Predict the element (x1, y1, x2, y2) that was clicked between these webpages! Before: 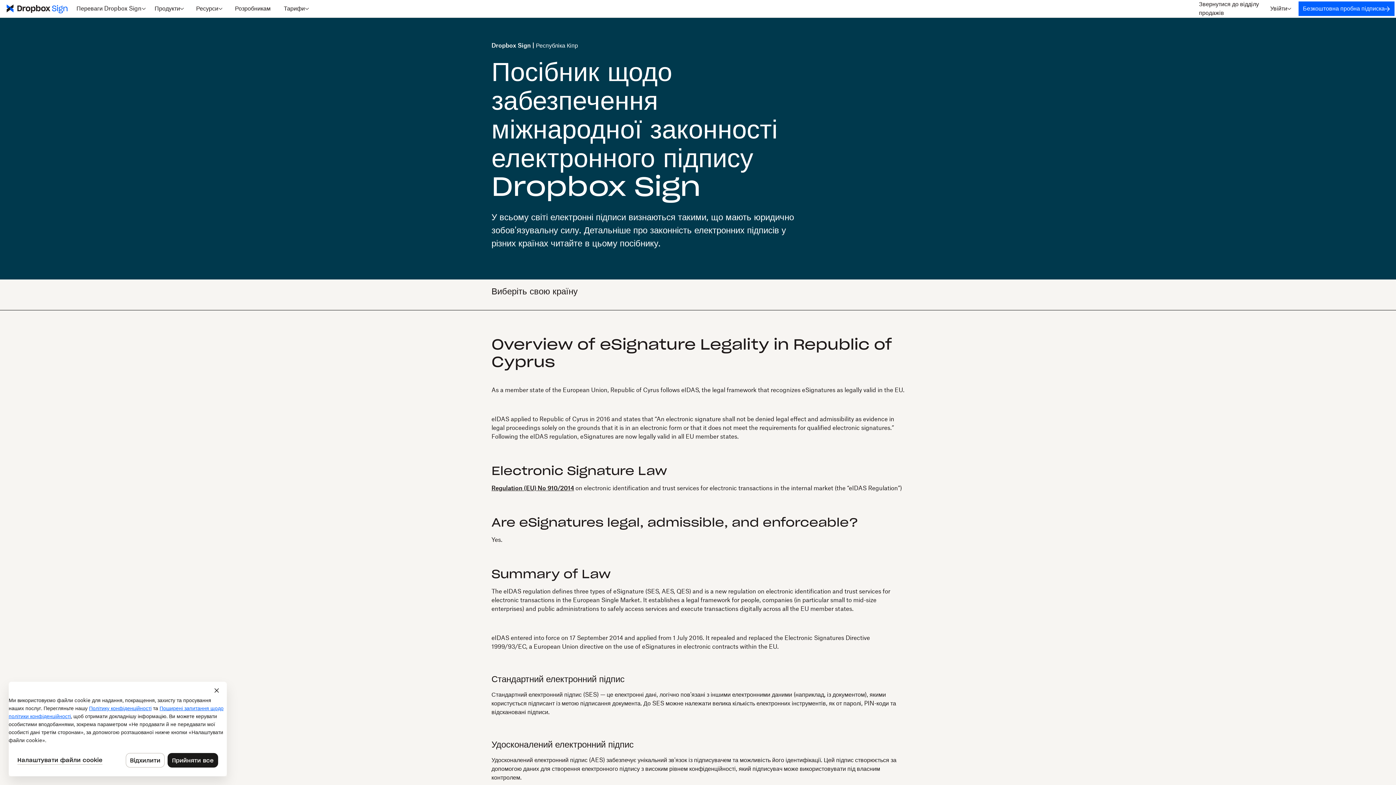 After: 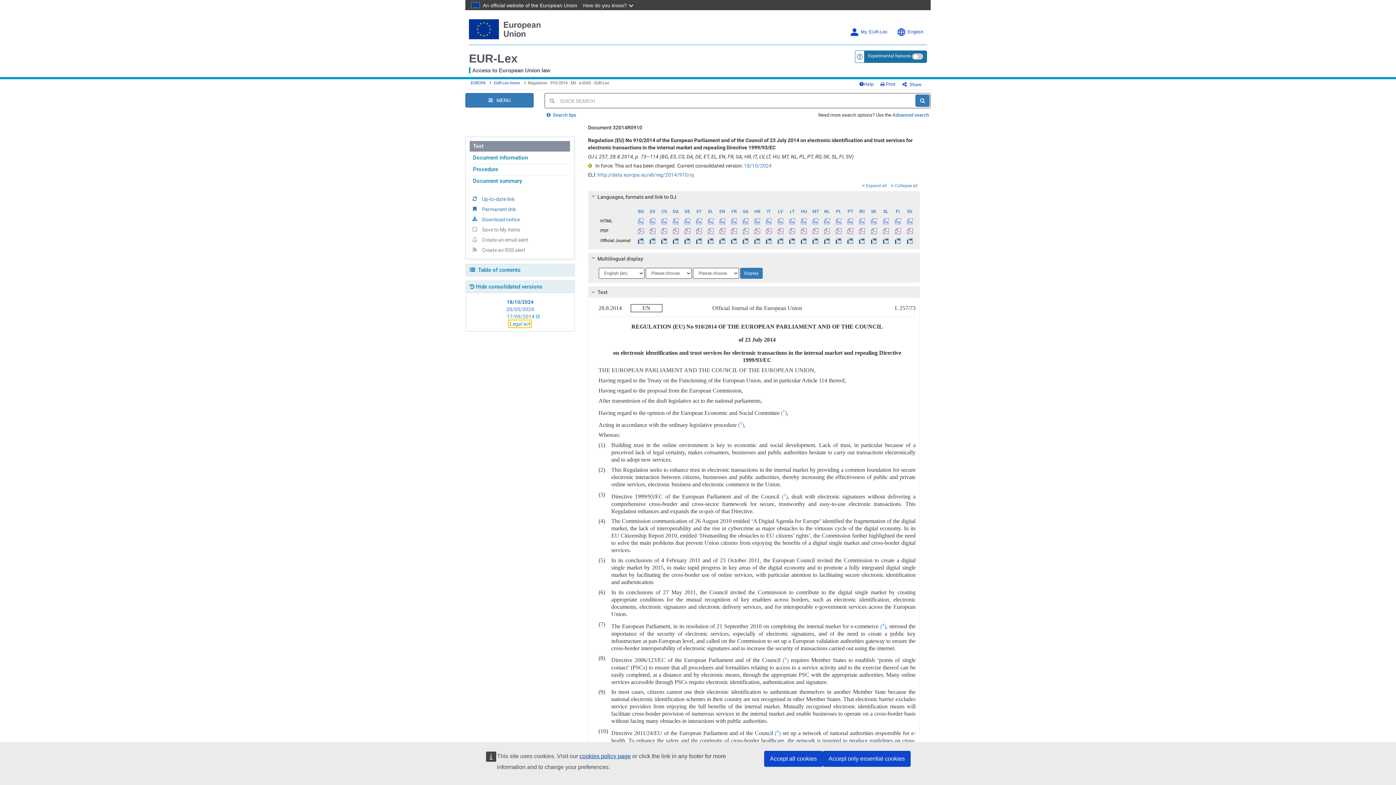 Action: bbox: (491, 485, 574, 491) label: Regulation (EU) No 910/2014